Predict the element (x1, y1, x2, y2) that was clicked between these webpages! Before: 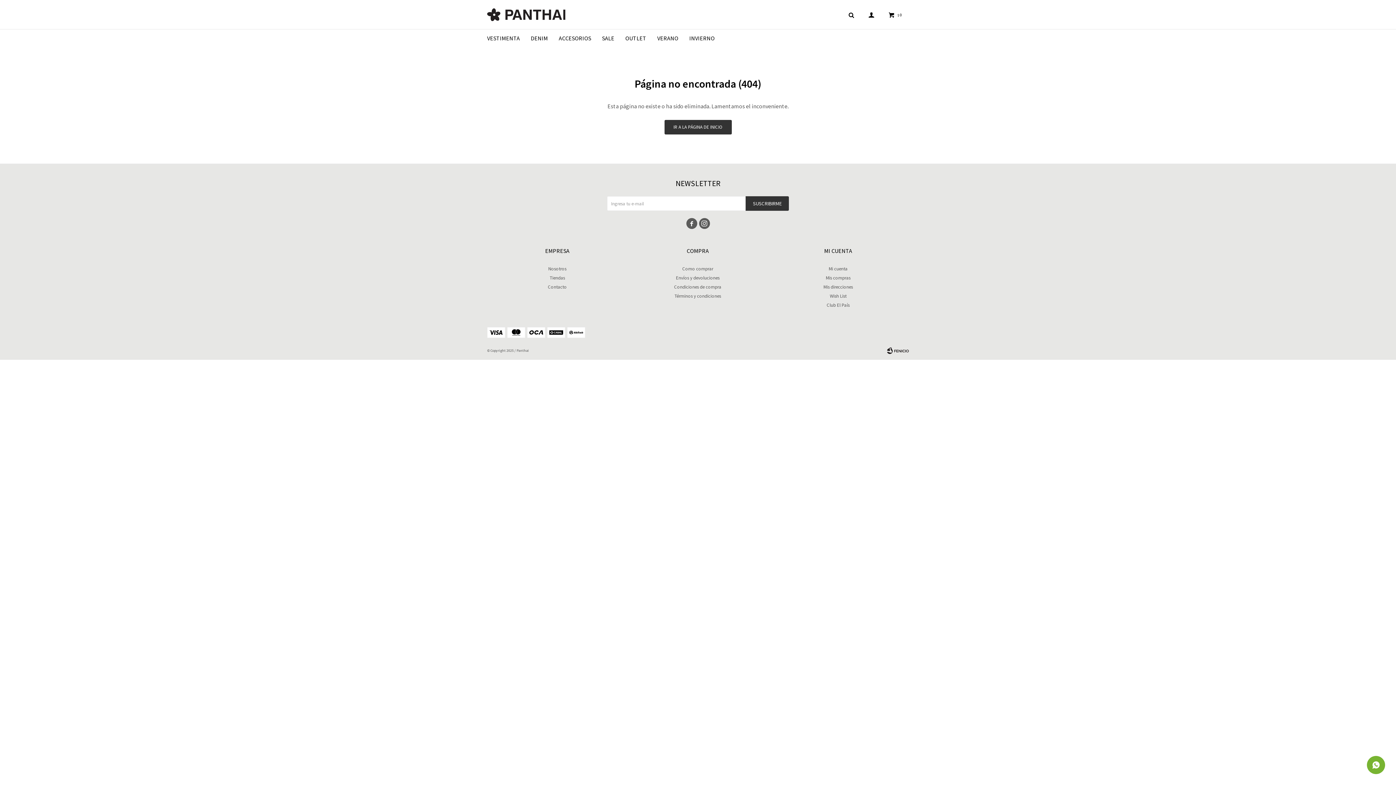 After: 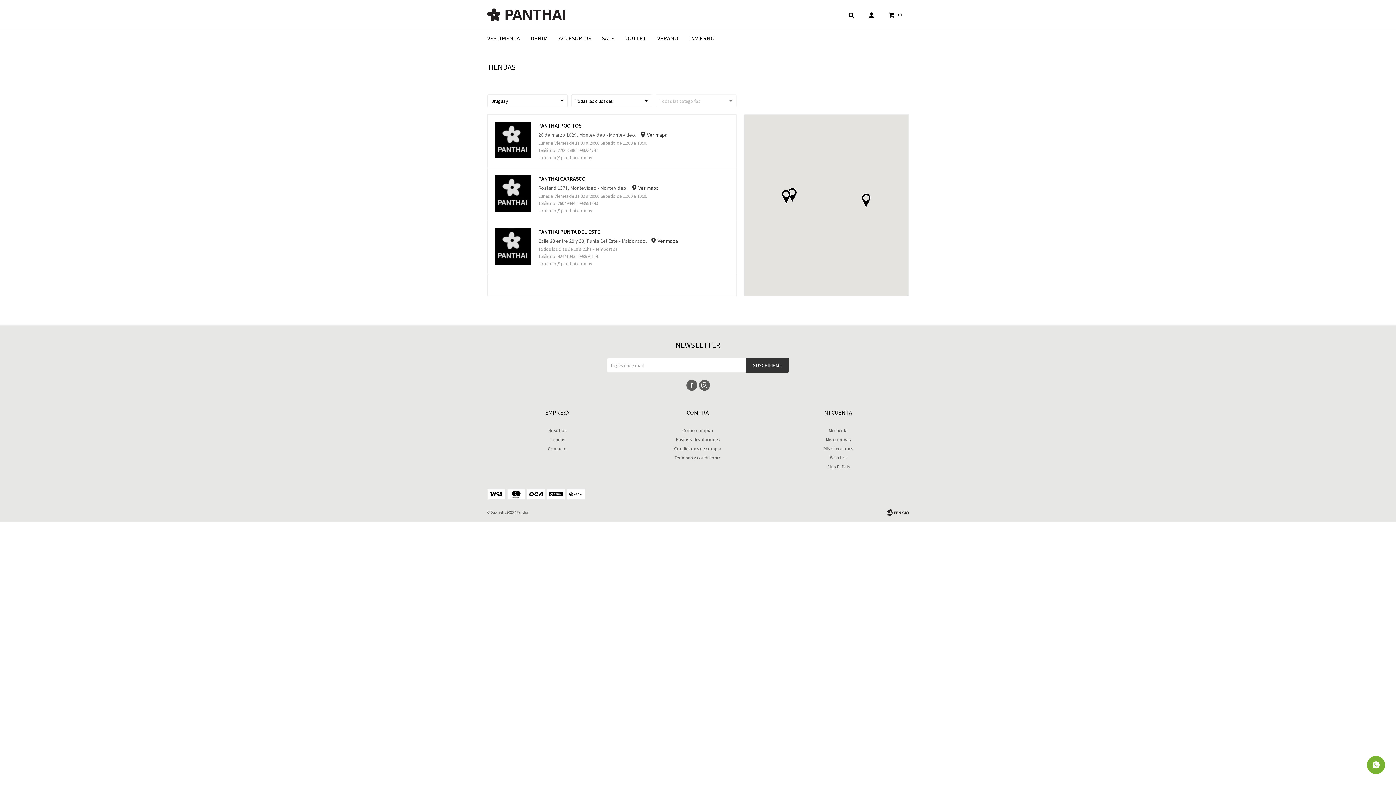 Action: label: Tiendas bbox: (549, 274, 565, 281)